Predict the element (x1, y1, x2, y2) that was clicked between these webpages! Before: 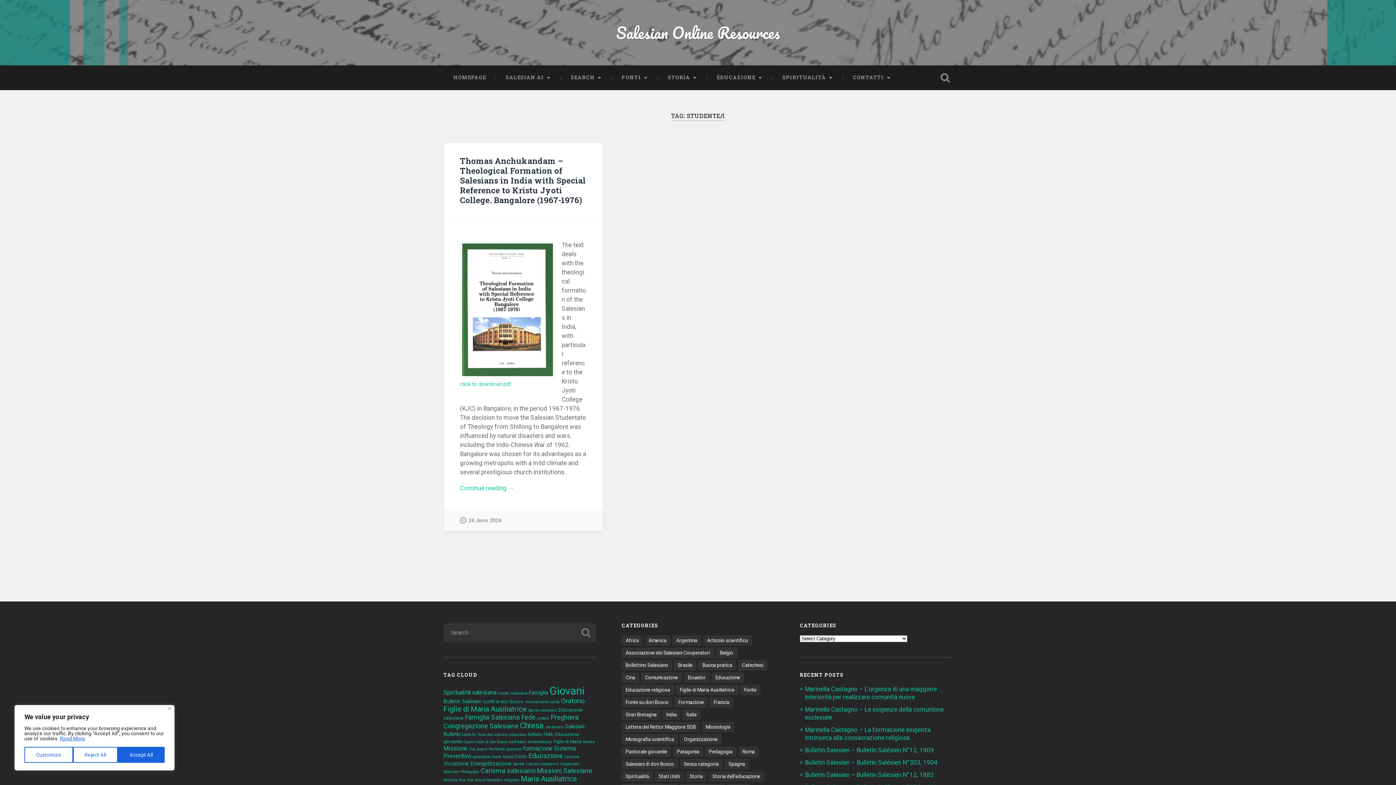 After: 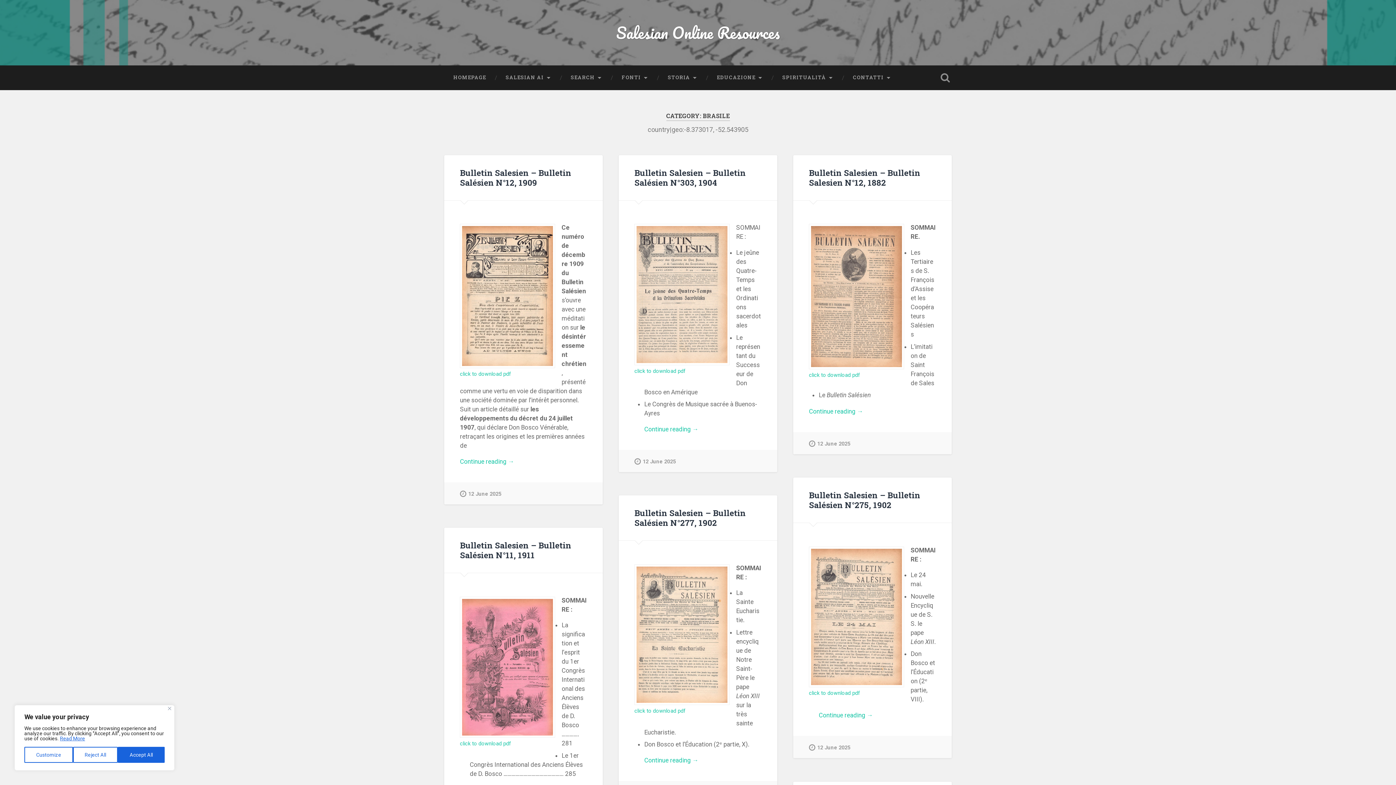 Action: label: Brasile (286 items) bbox: (674, 660, 696, 671)